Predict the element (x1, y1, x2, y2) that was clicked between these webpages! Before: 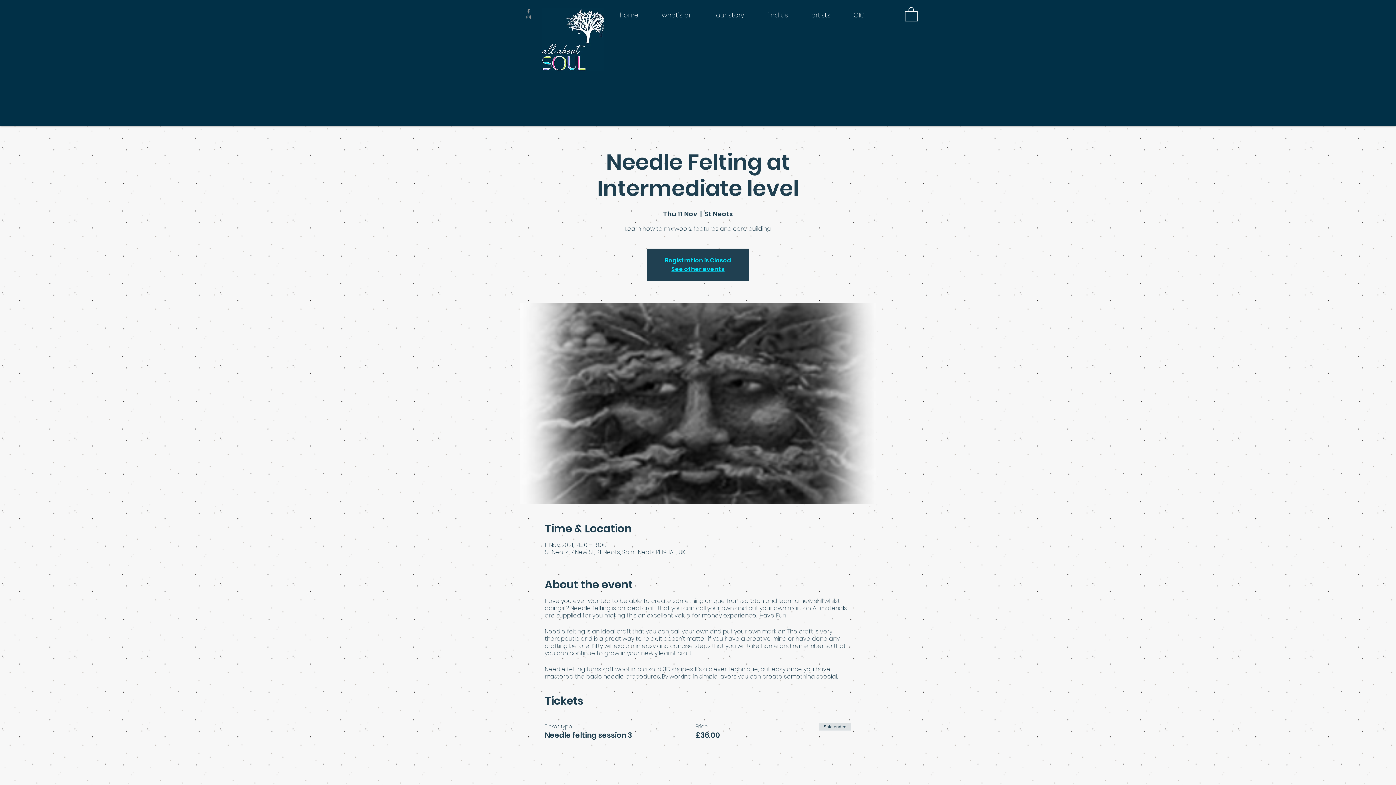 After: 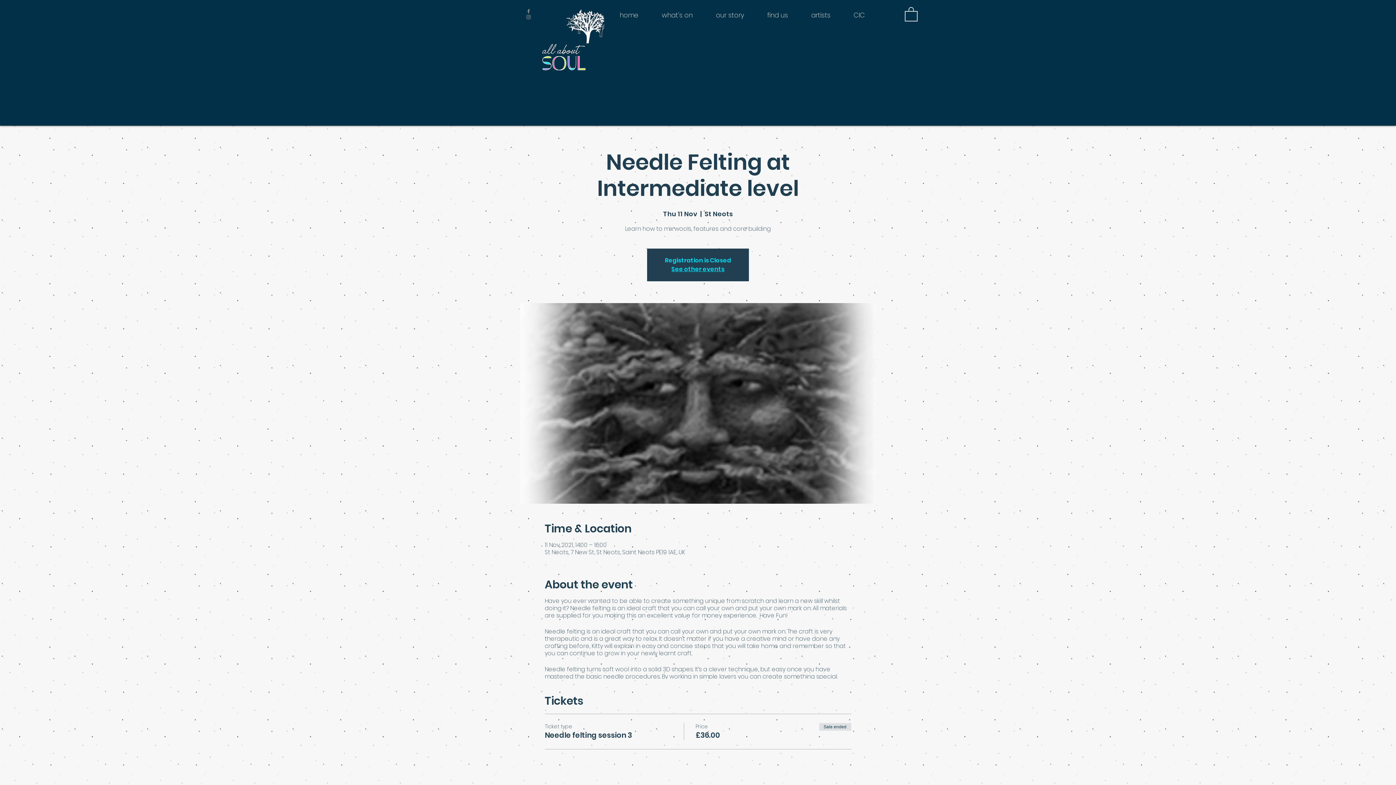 Action: bbox: (525, 8, 531, 14) label: Grey Facebook Icon